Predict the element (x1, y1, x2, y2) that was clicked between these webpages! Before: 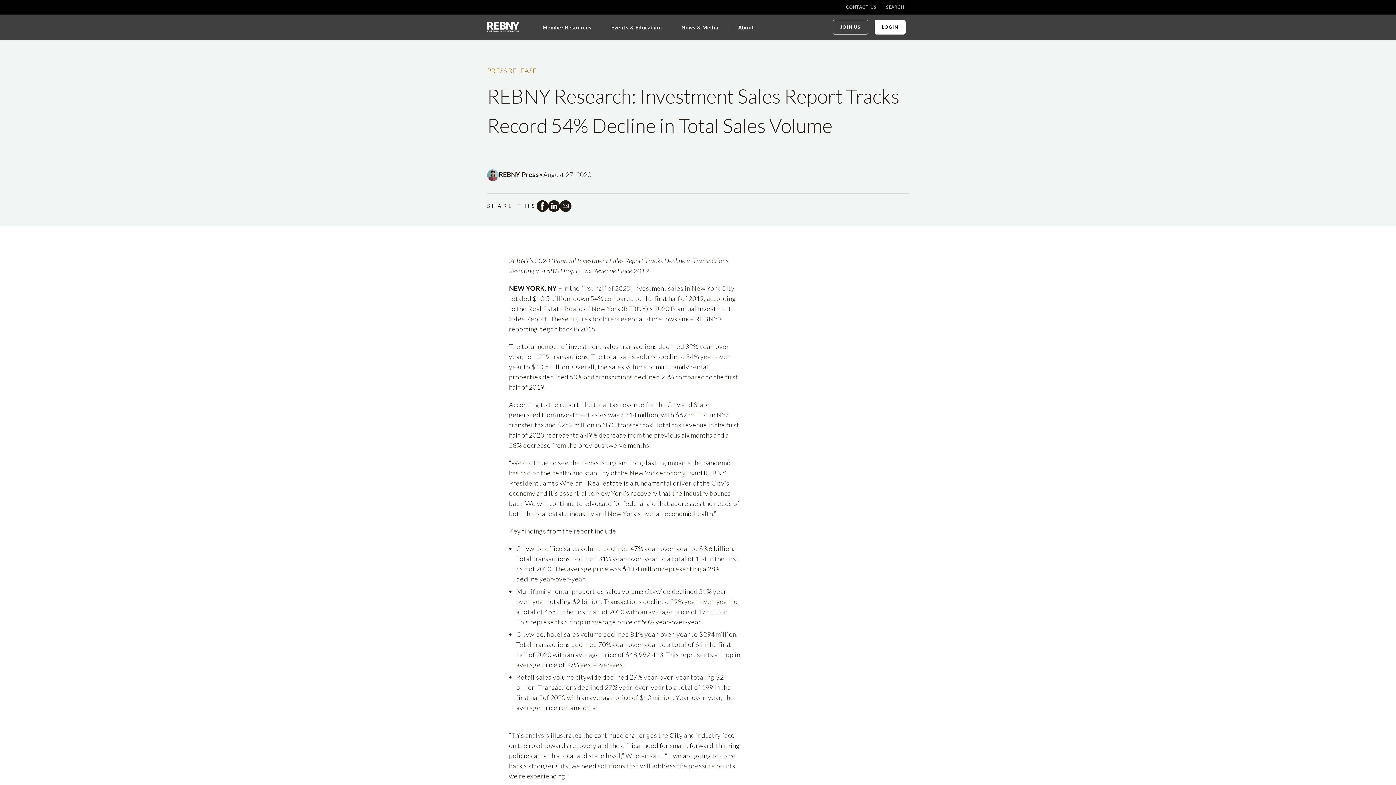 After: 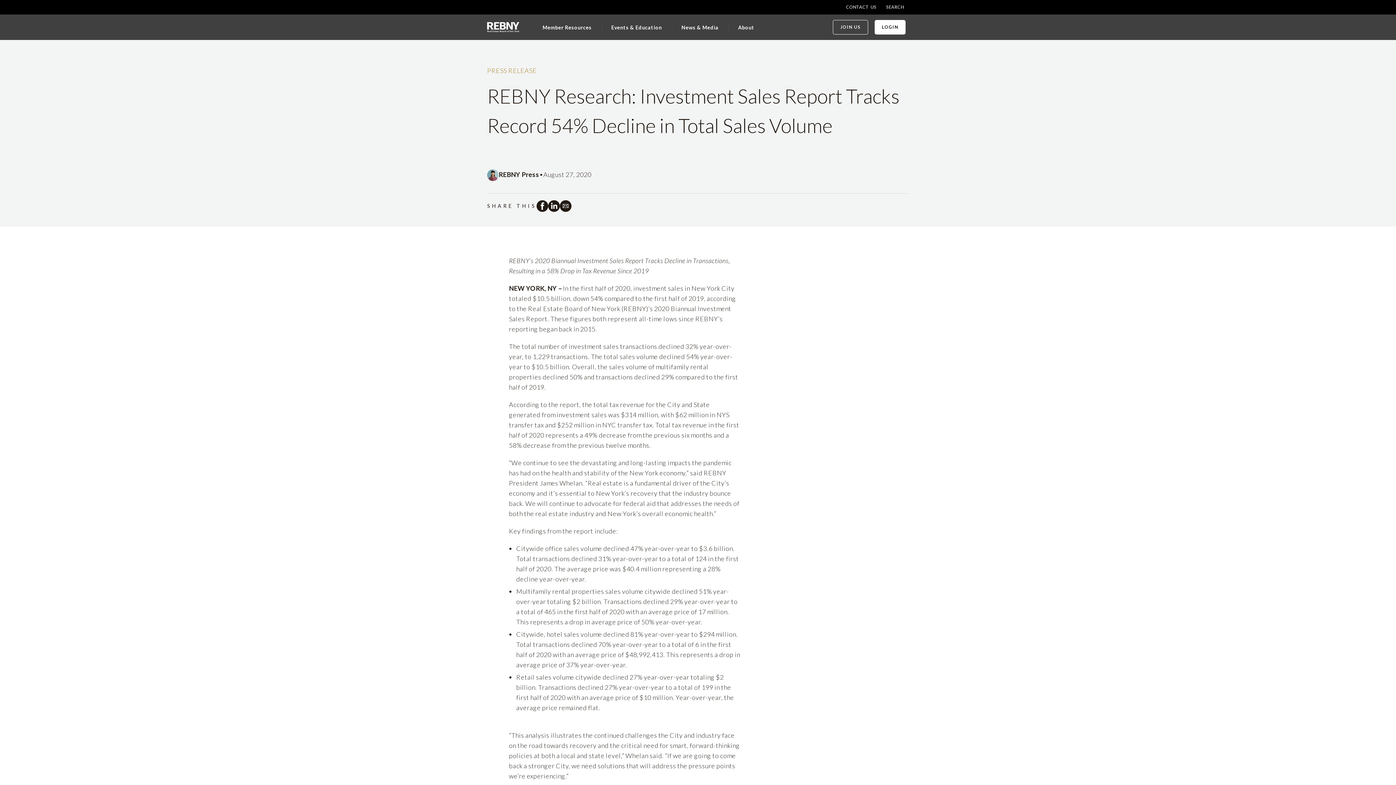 Action: bbox: (560, 200, 571, 211) label: email